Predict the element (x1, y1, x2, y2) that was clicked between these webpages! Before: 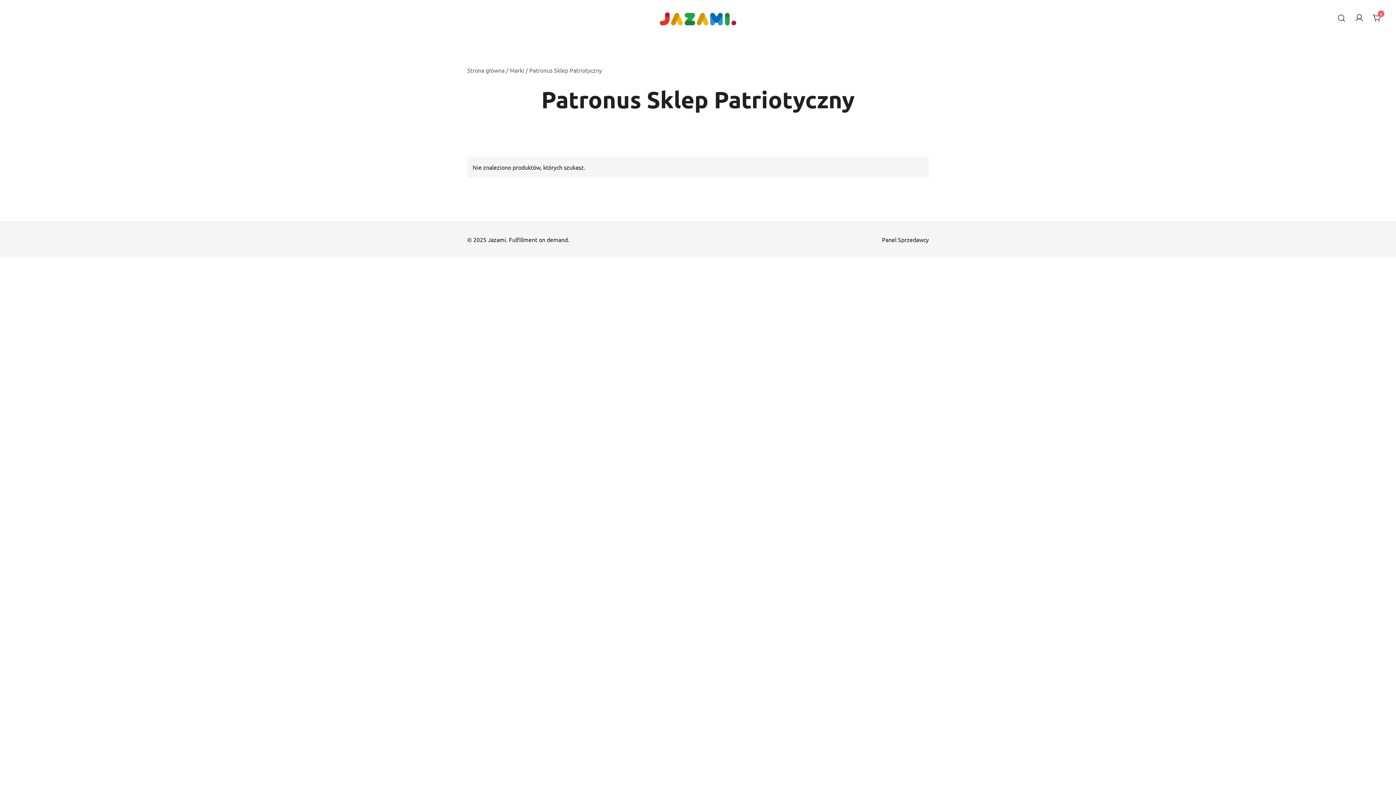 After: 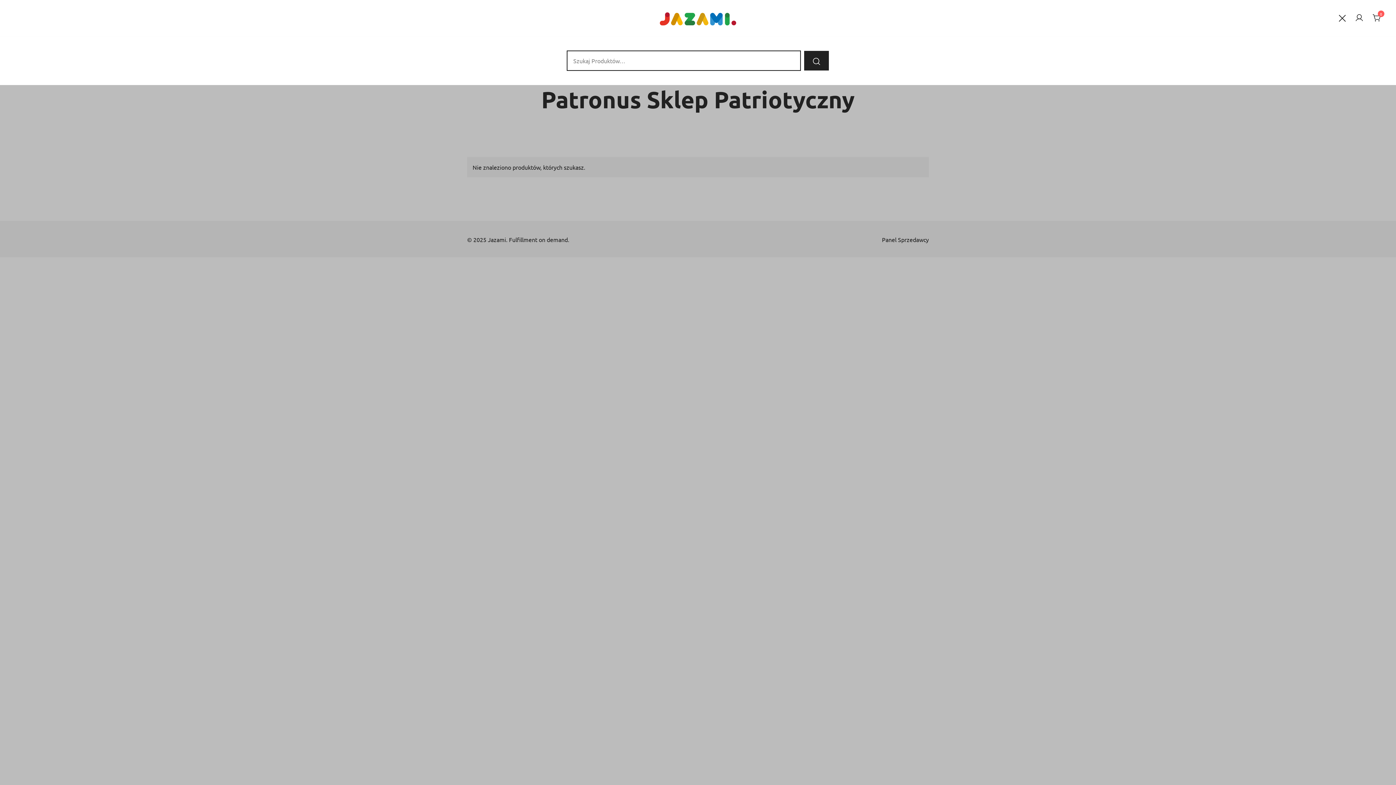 Action: bbox: (1337, 12, 1346, 23)